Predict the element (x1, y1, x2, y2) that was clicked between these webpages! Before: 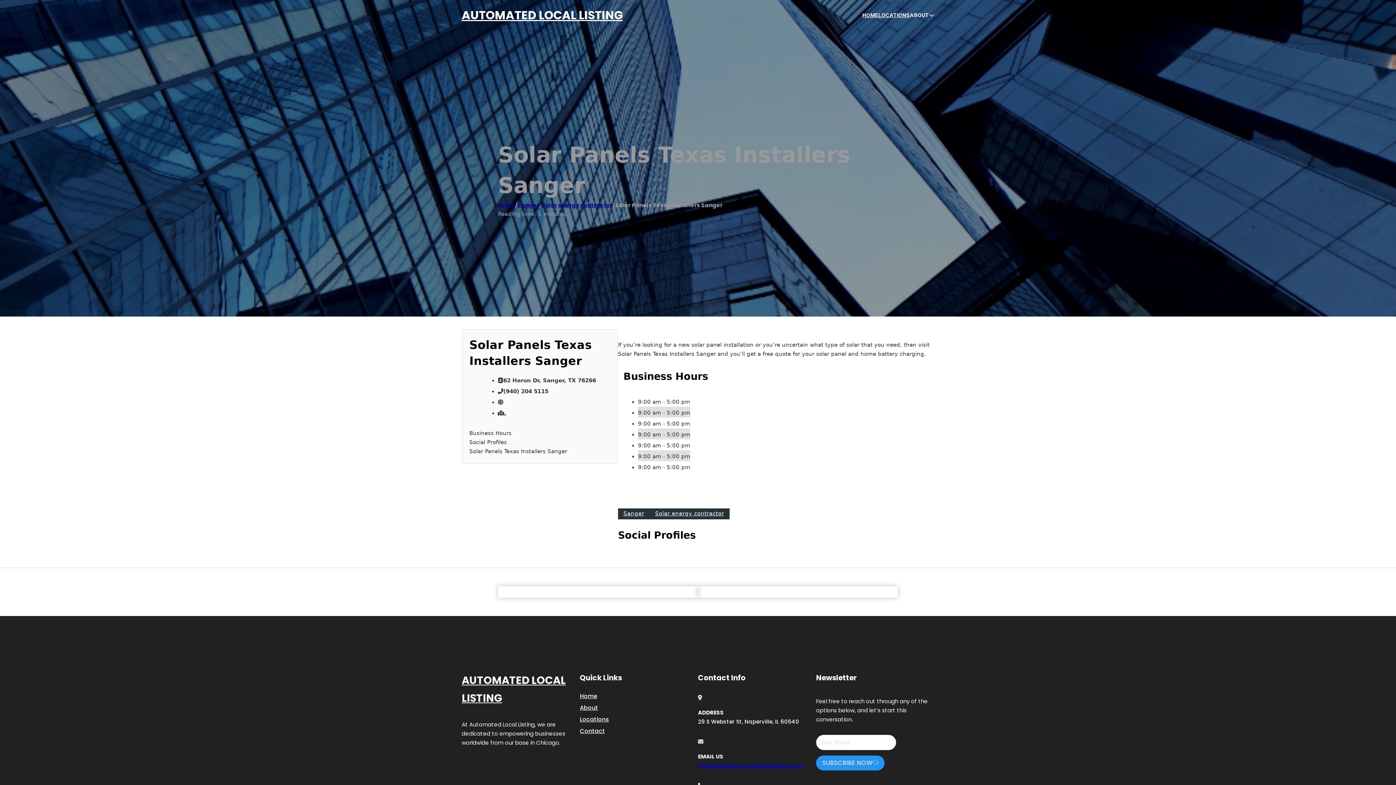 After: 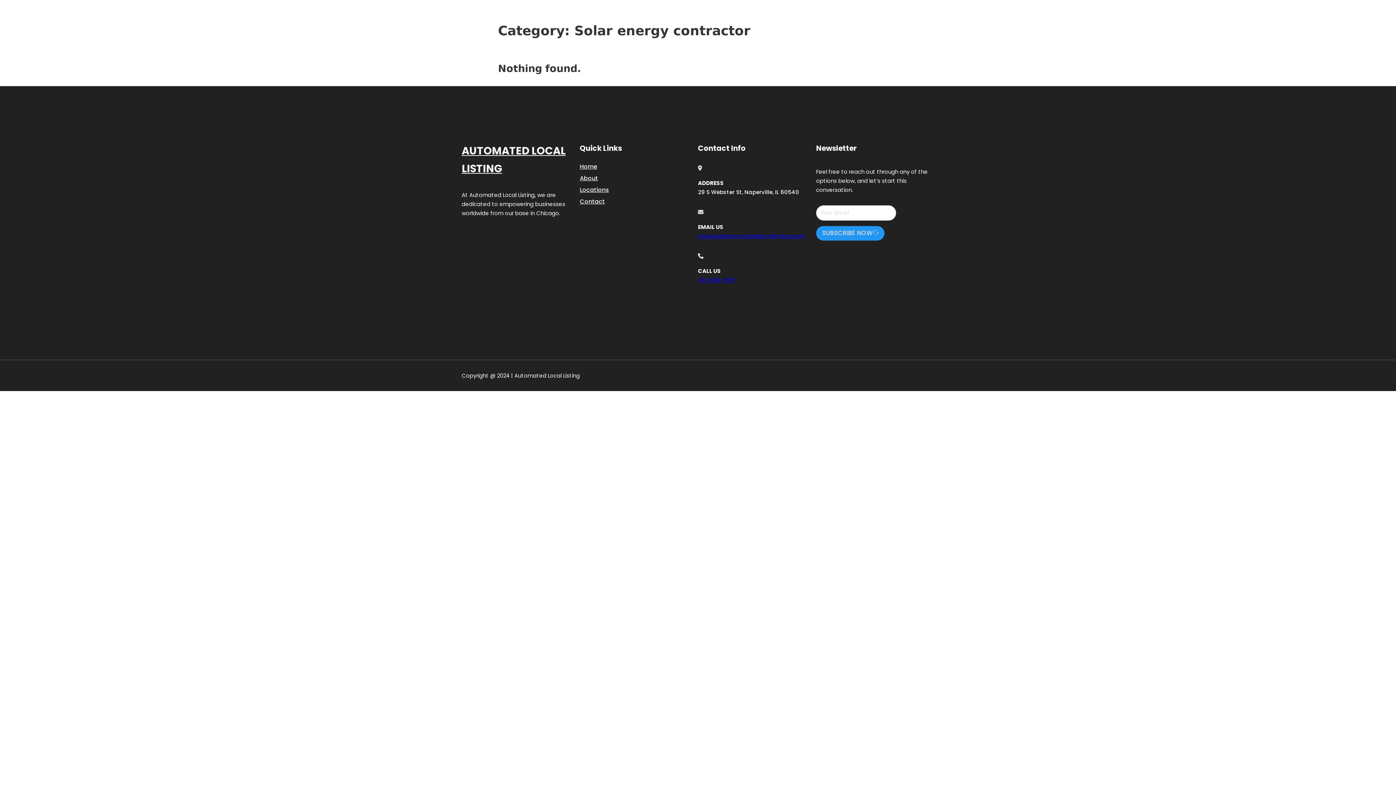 Action: label: Solar energy contractor bbox: (541, 201, 612, 209)